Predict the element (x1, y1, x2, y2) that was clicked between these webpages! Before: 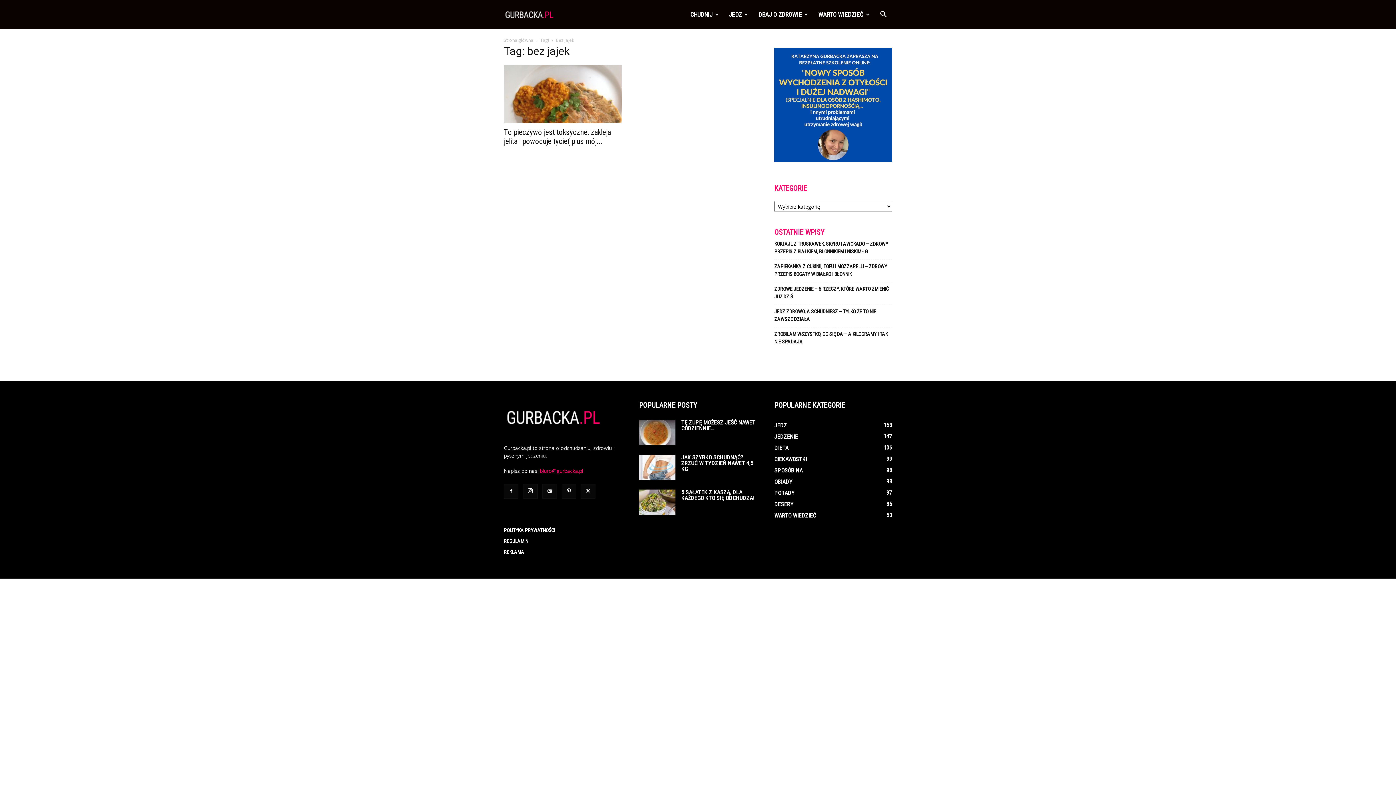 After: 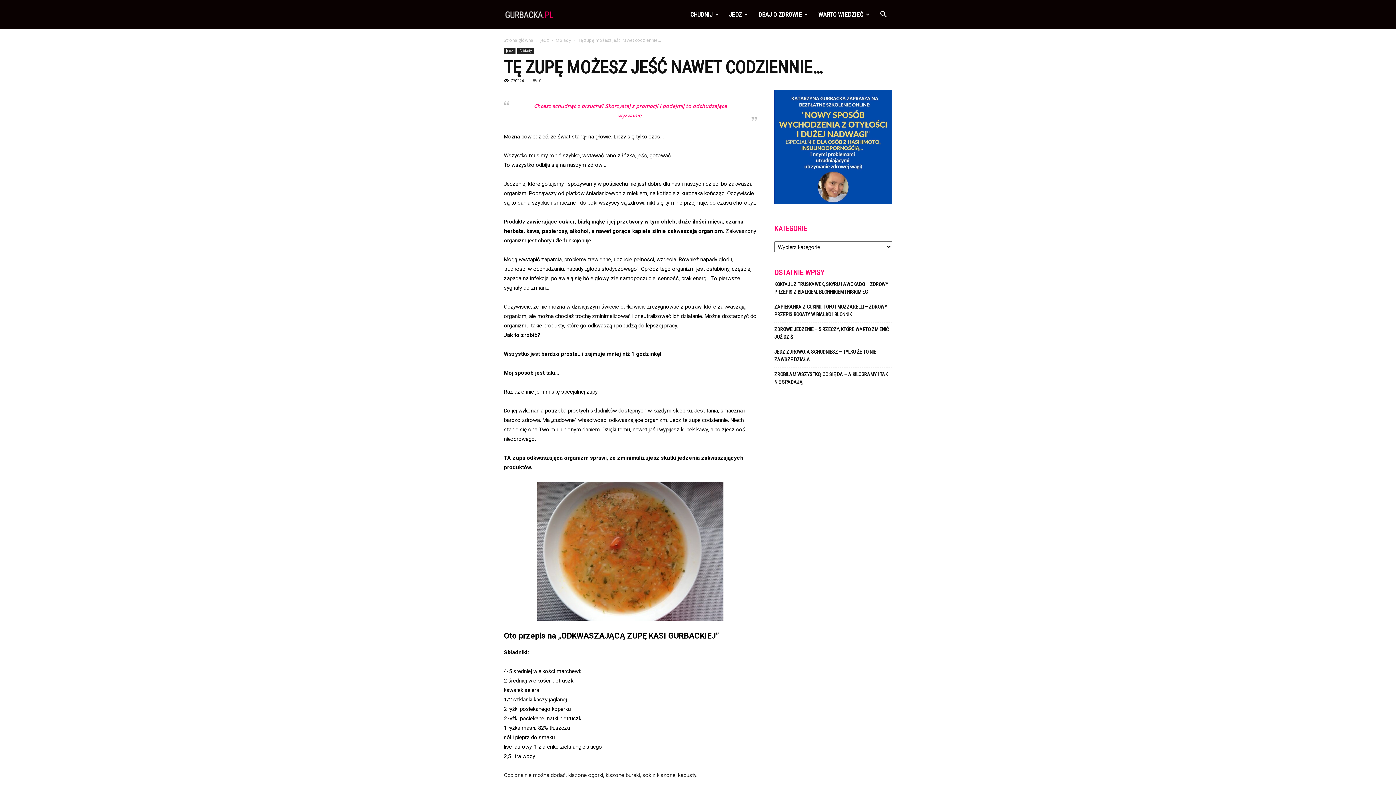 Action: bbox: (681, 419, 755, 432) label: TĘ ZUPĘ MOŻESZ JEŚĆ NAWET CODZIENNIE…